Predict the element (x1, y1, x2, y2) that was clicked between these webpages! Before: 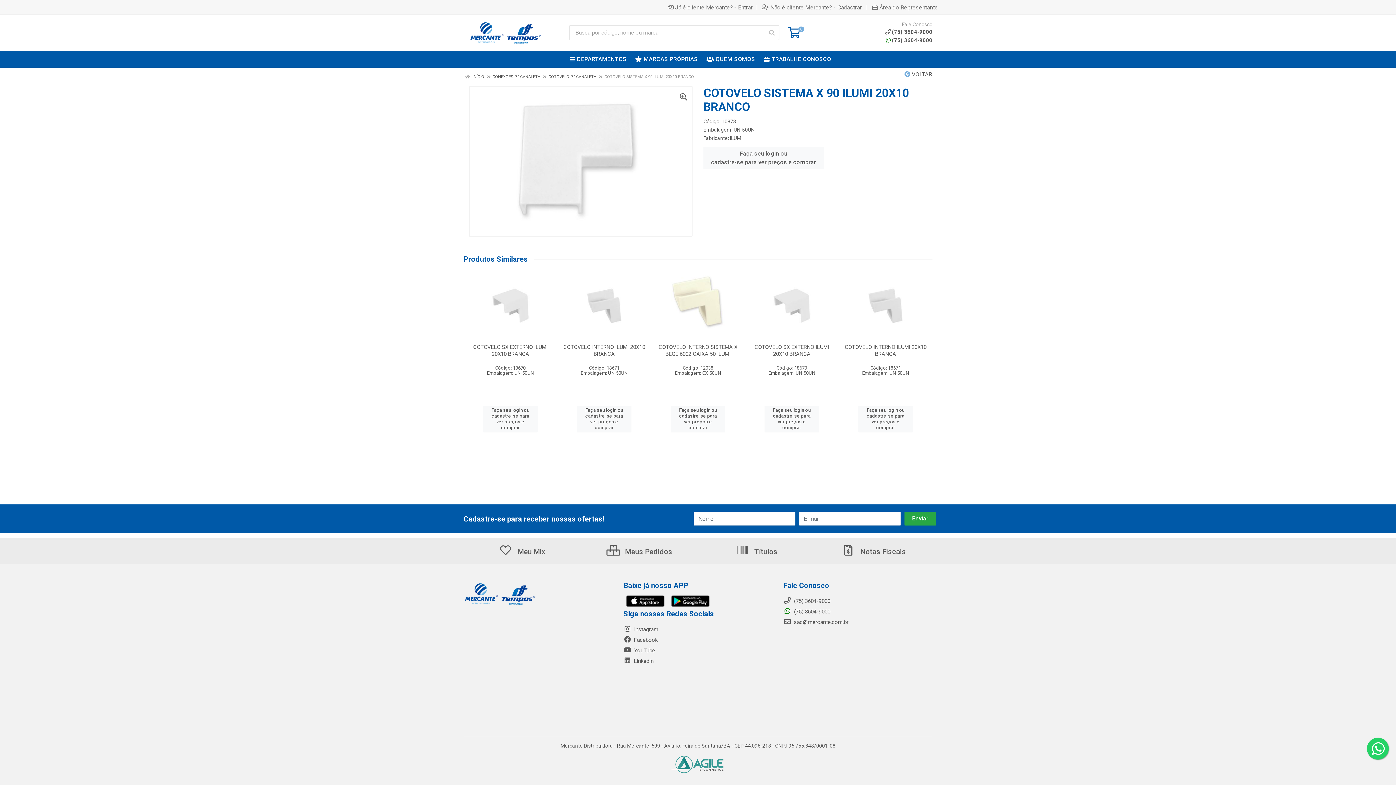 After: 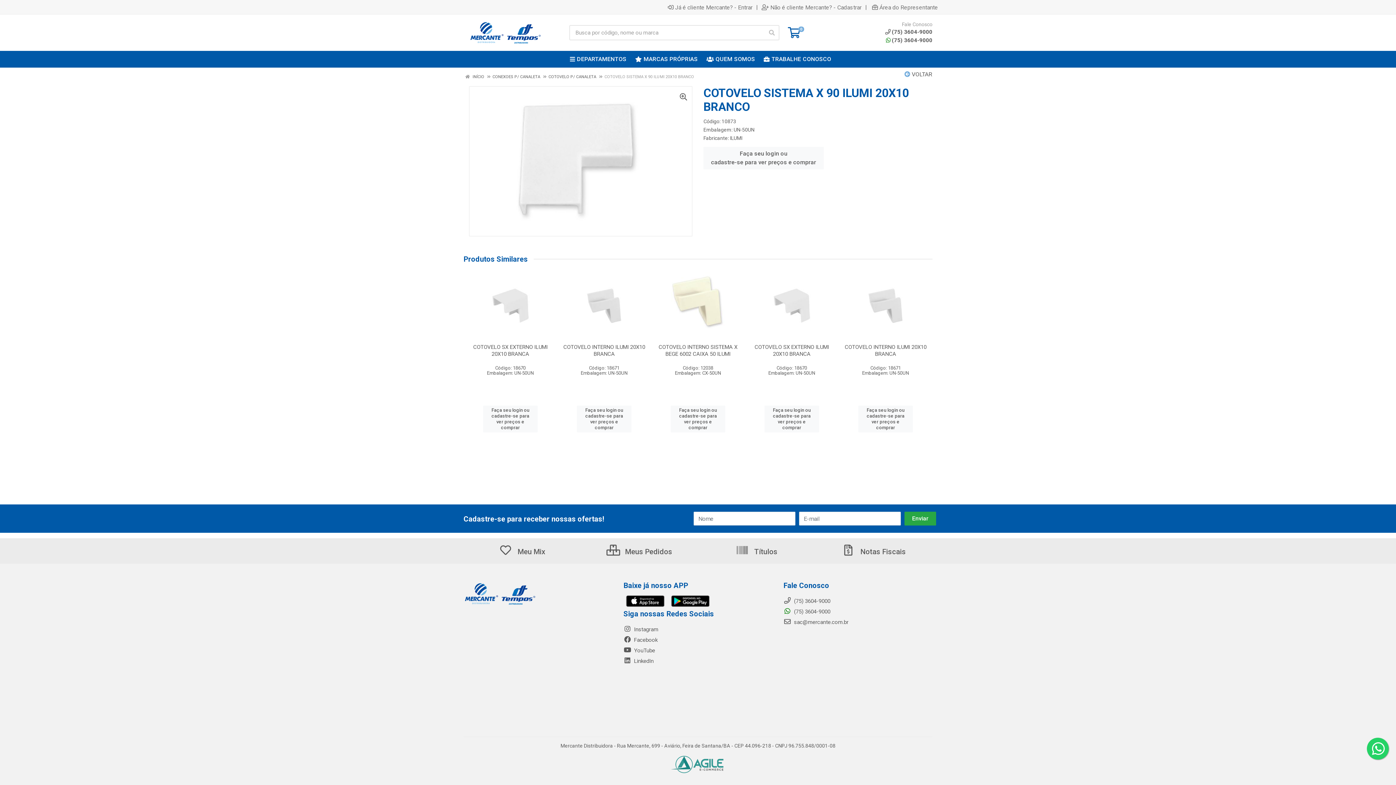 Action: label:  Facebook bbox: (623, 637, 657, 643)